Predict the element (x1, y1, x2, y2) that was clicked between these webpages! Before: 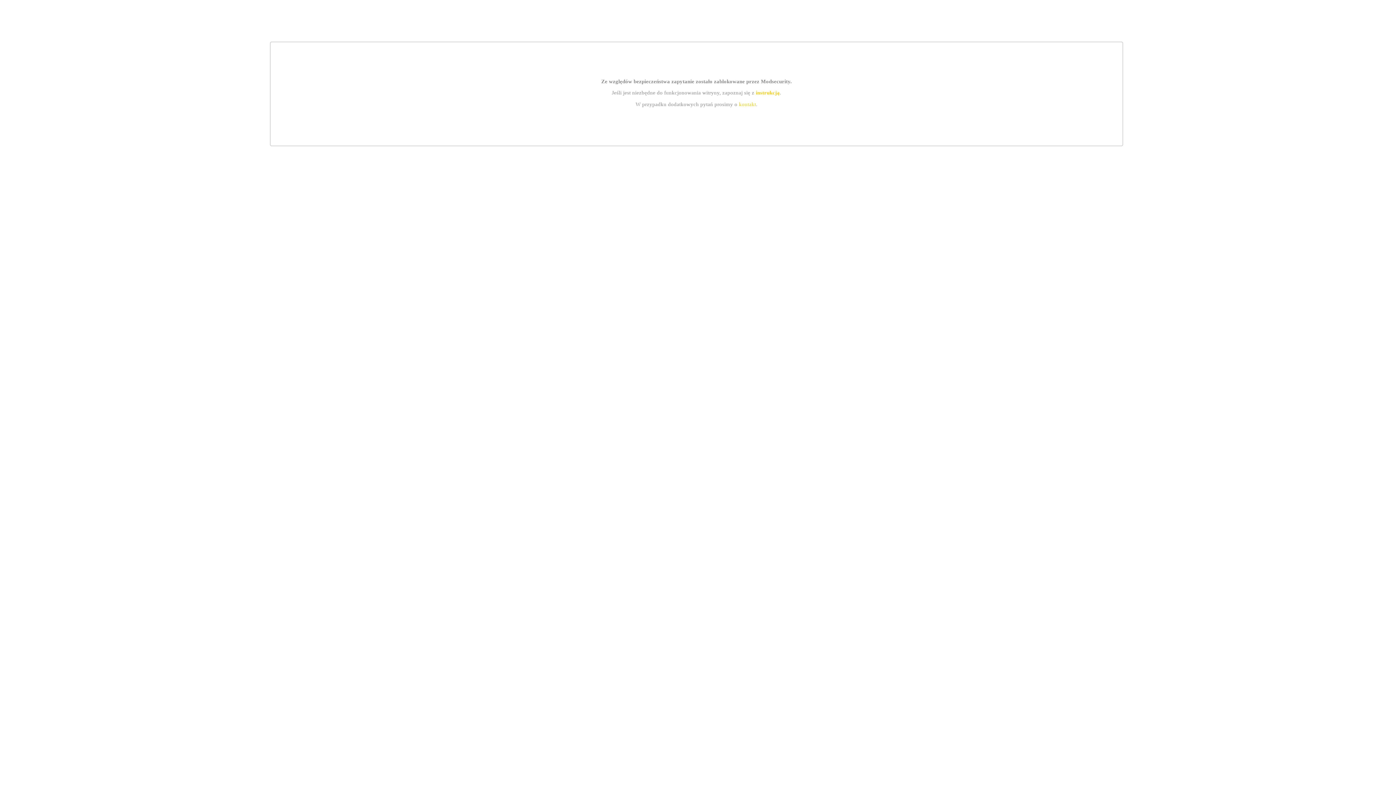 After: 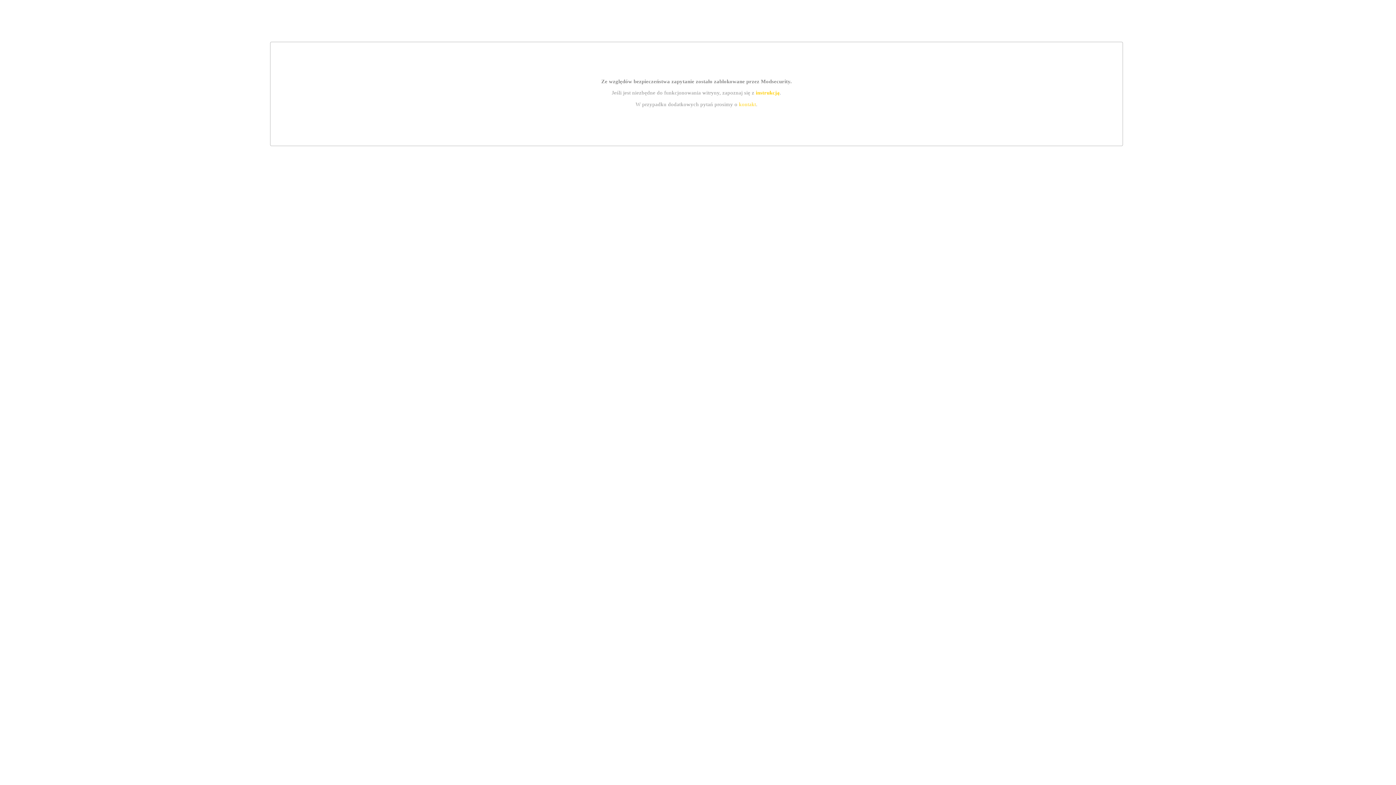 Action: label: kontakt bbox: (739, 101, 756, 107)